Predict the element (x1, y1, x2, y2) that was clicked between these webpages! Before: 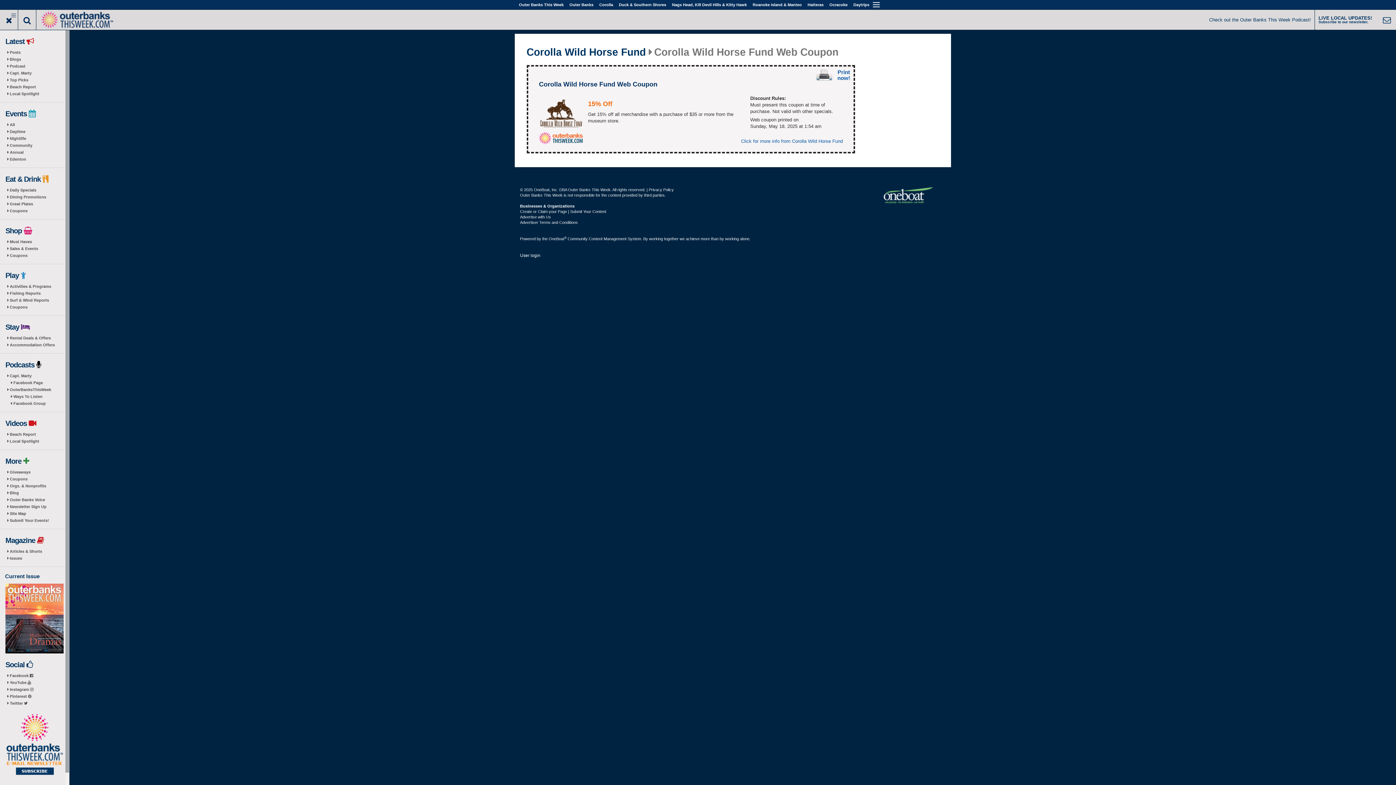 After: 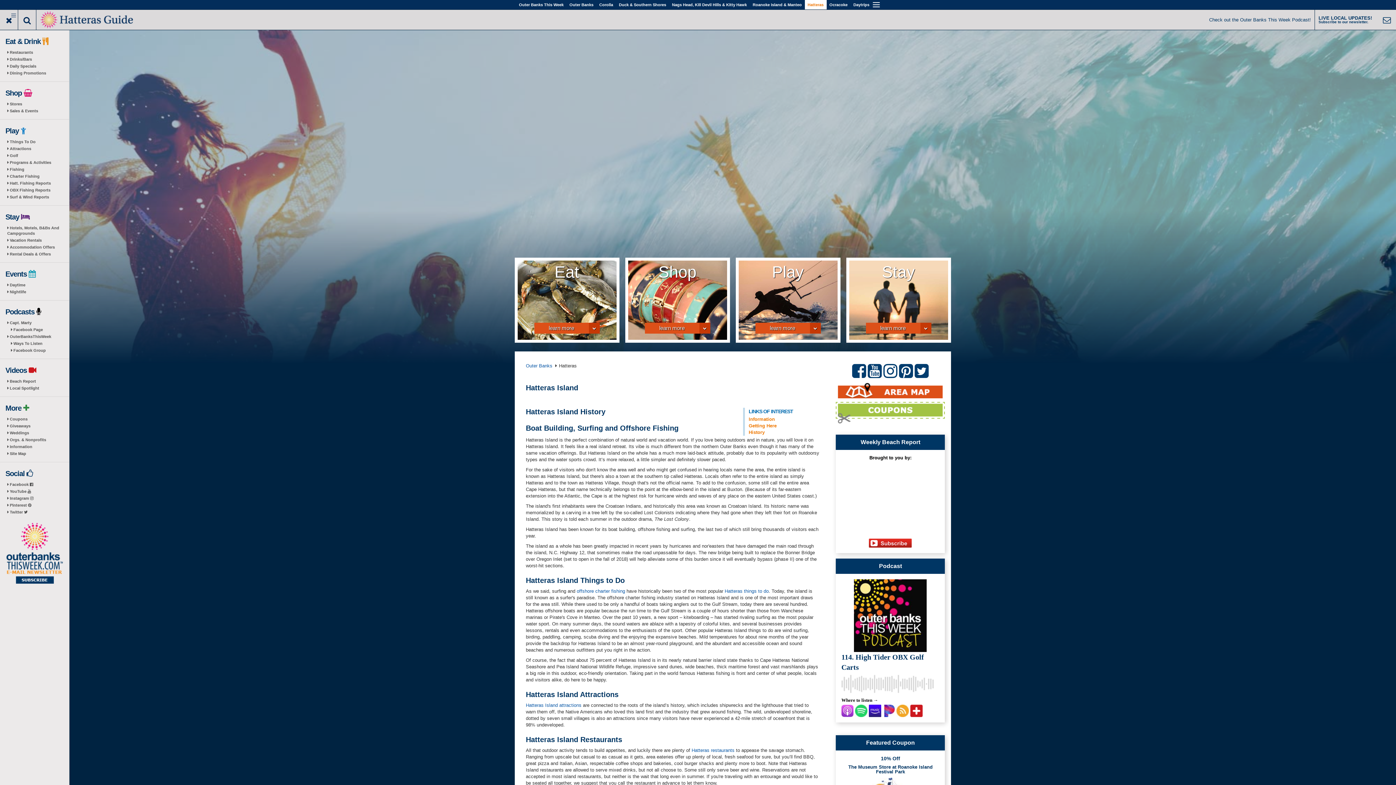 Action: label: Hatteras bbox: (804, 0, 826, 9)